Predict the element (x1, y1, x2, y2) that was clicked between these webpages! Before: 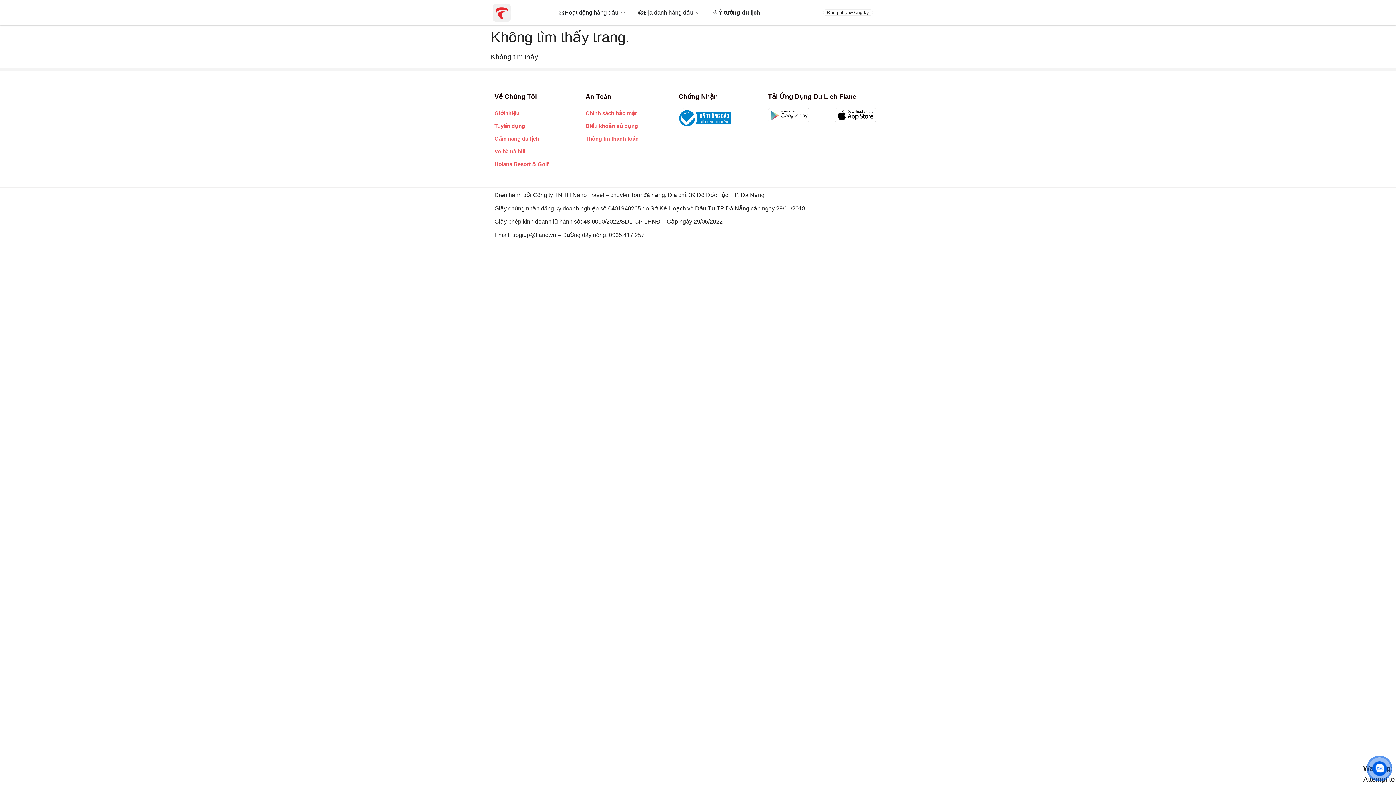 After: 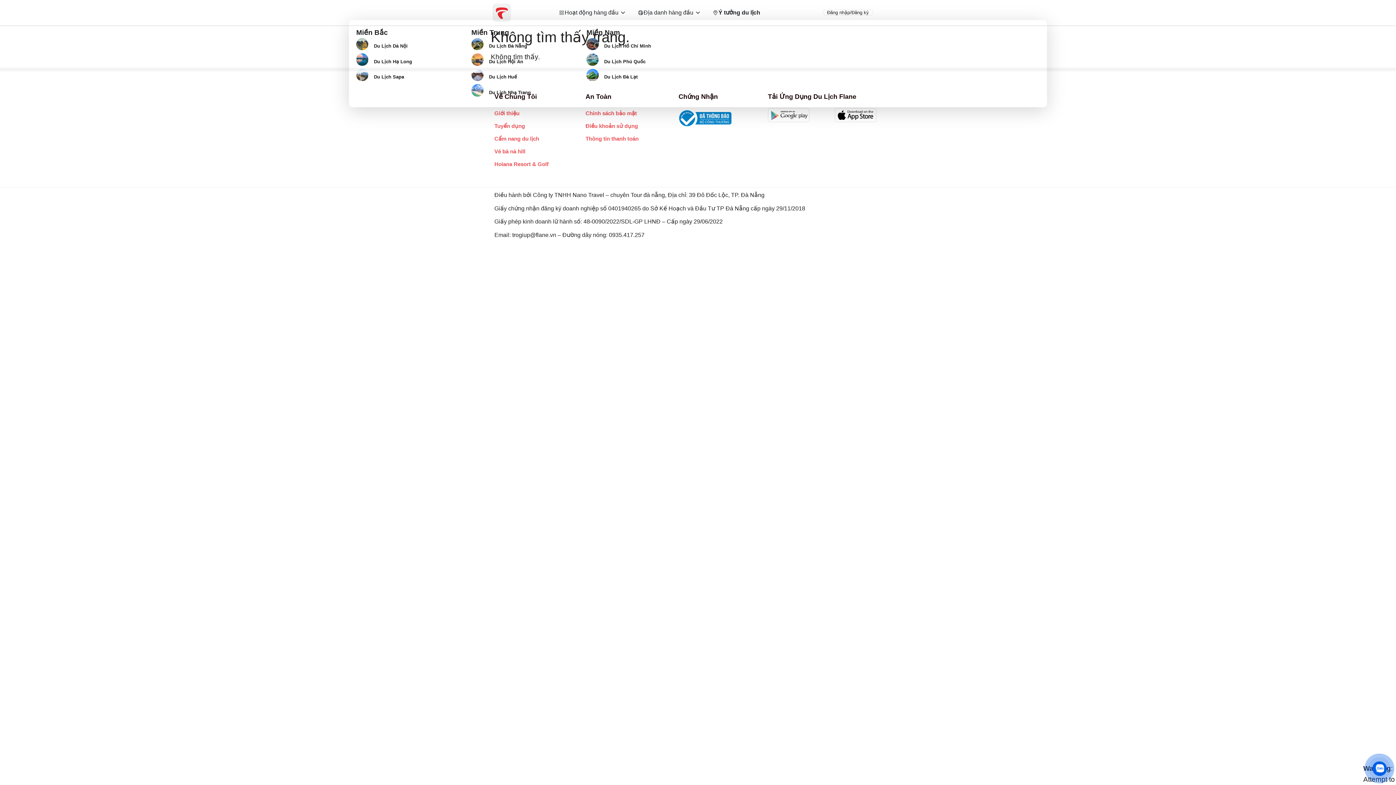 Action: bbox: (695, 8, 701, 17) label: Open Địa danh hàng đầu